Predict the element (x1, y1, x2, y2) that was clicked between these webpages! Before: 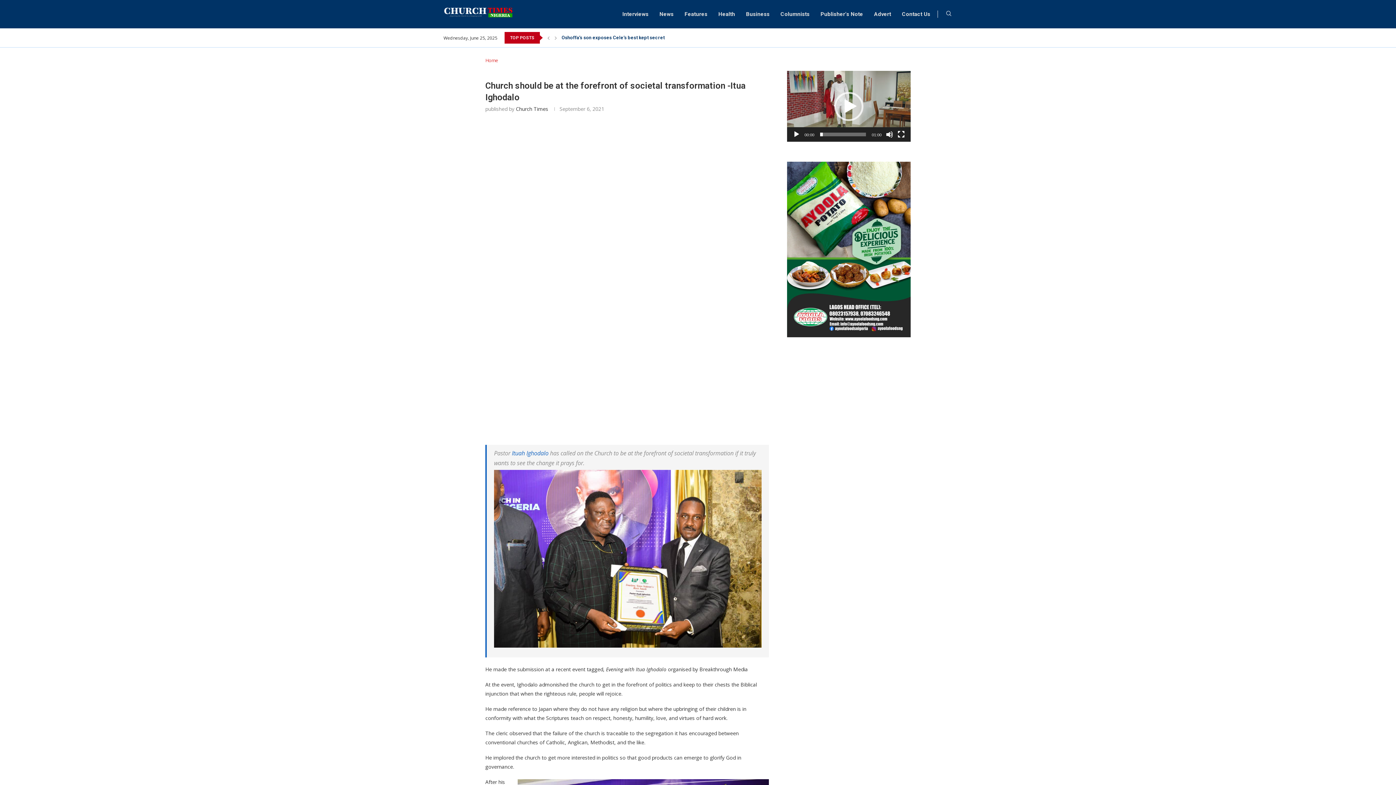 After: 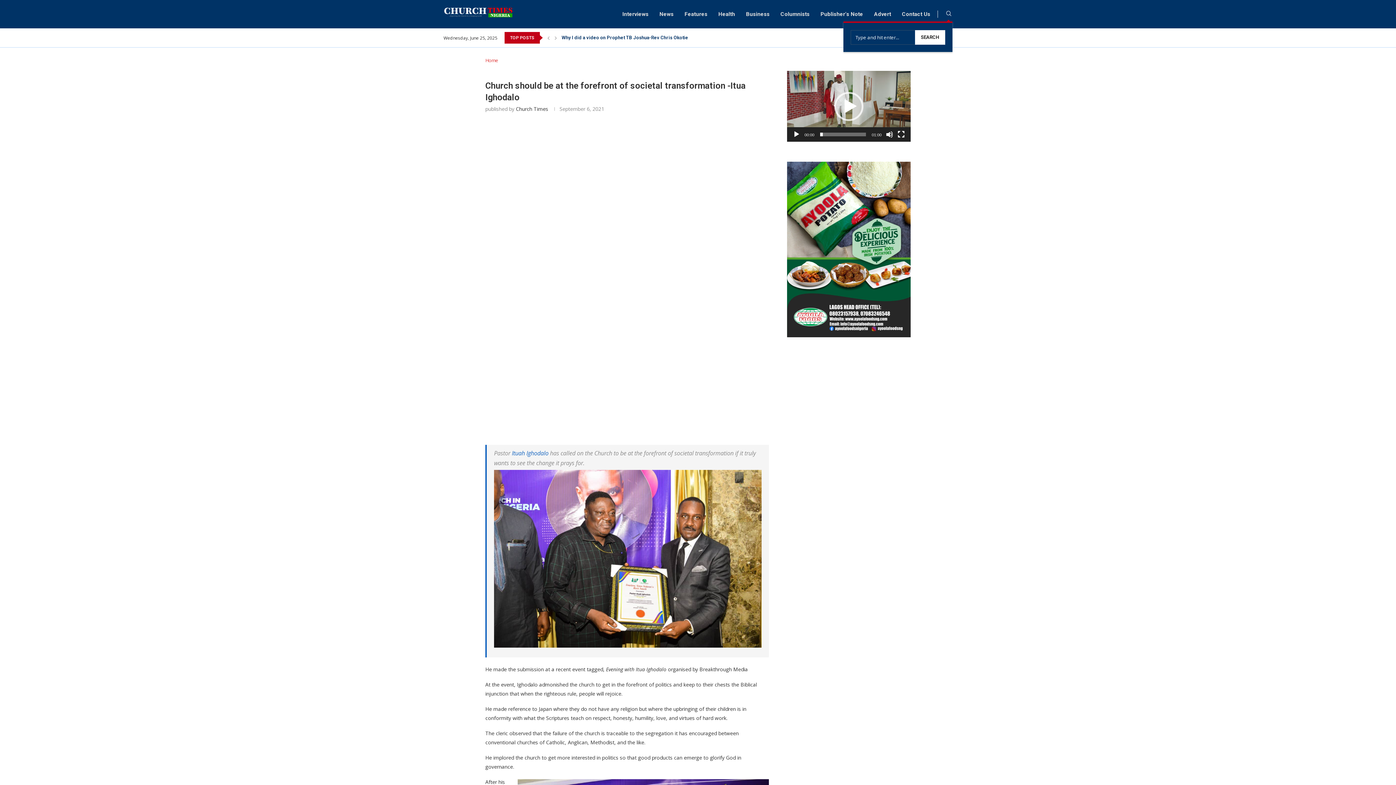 Action: bbox: (945, 10, 952, 17) label: Search